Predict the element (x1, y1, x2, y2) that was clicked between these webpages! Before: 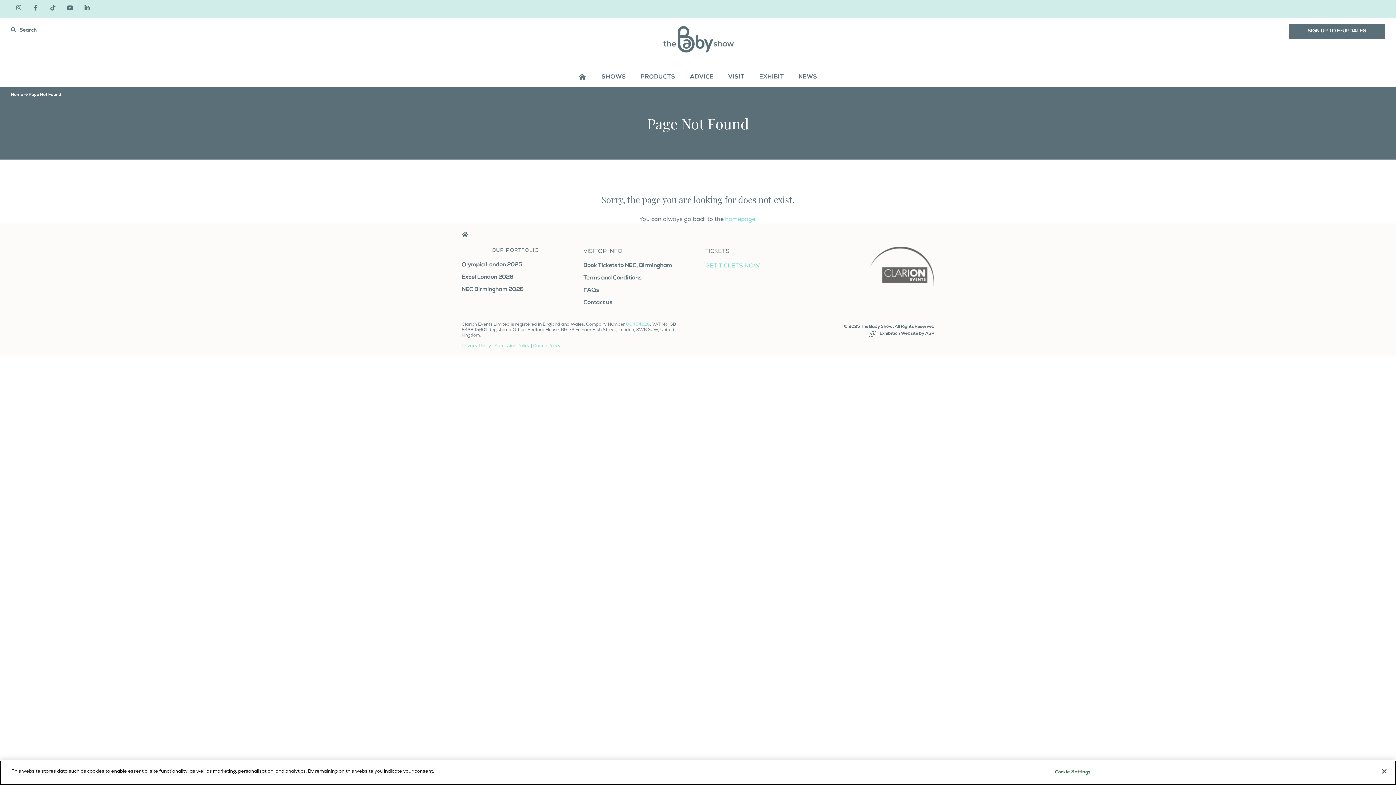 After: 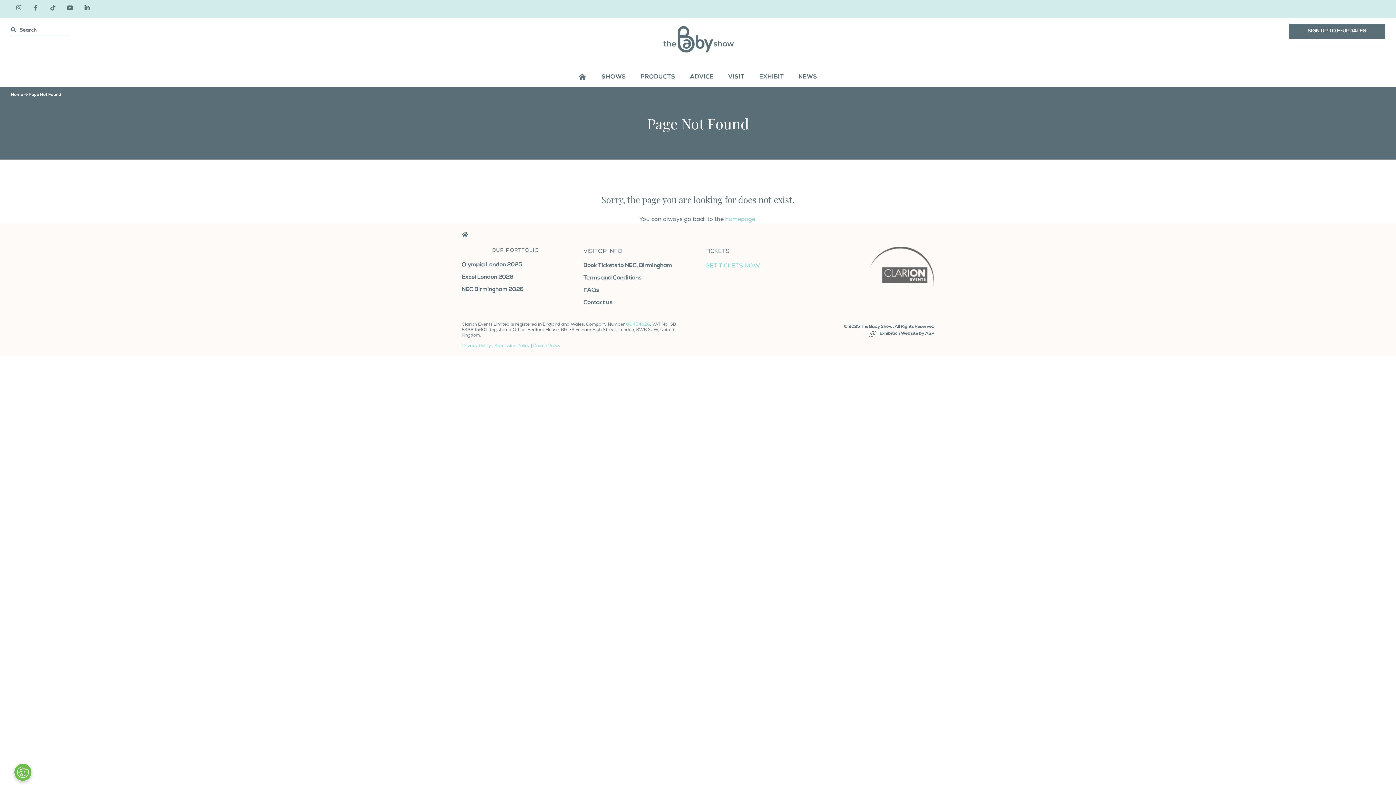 Action: bbox: (28, 92, 61, 96) label: Page Not Found